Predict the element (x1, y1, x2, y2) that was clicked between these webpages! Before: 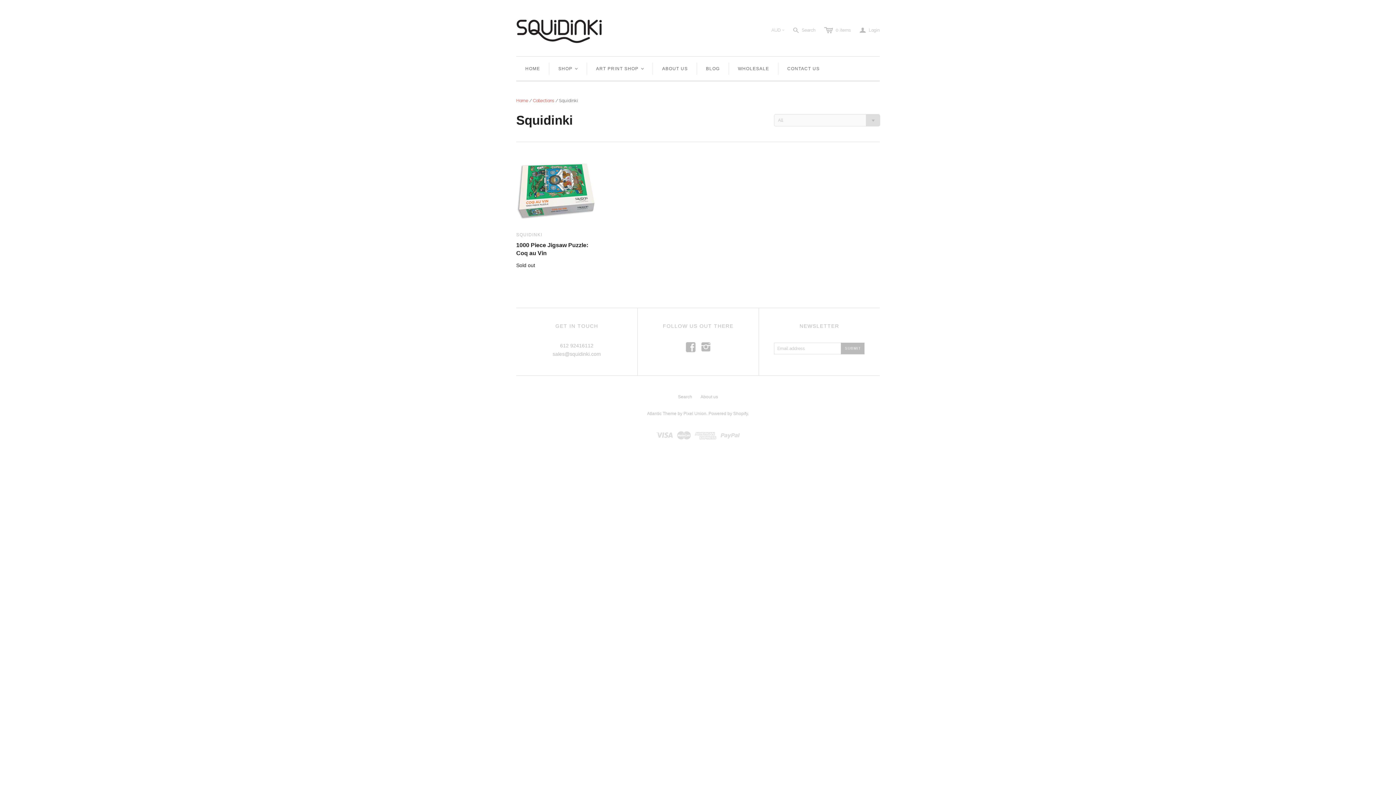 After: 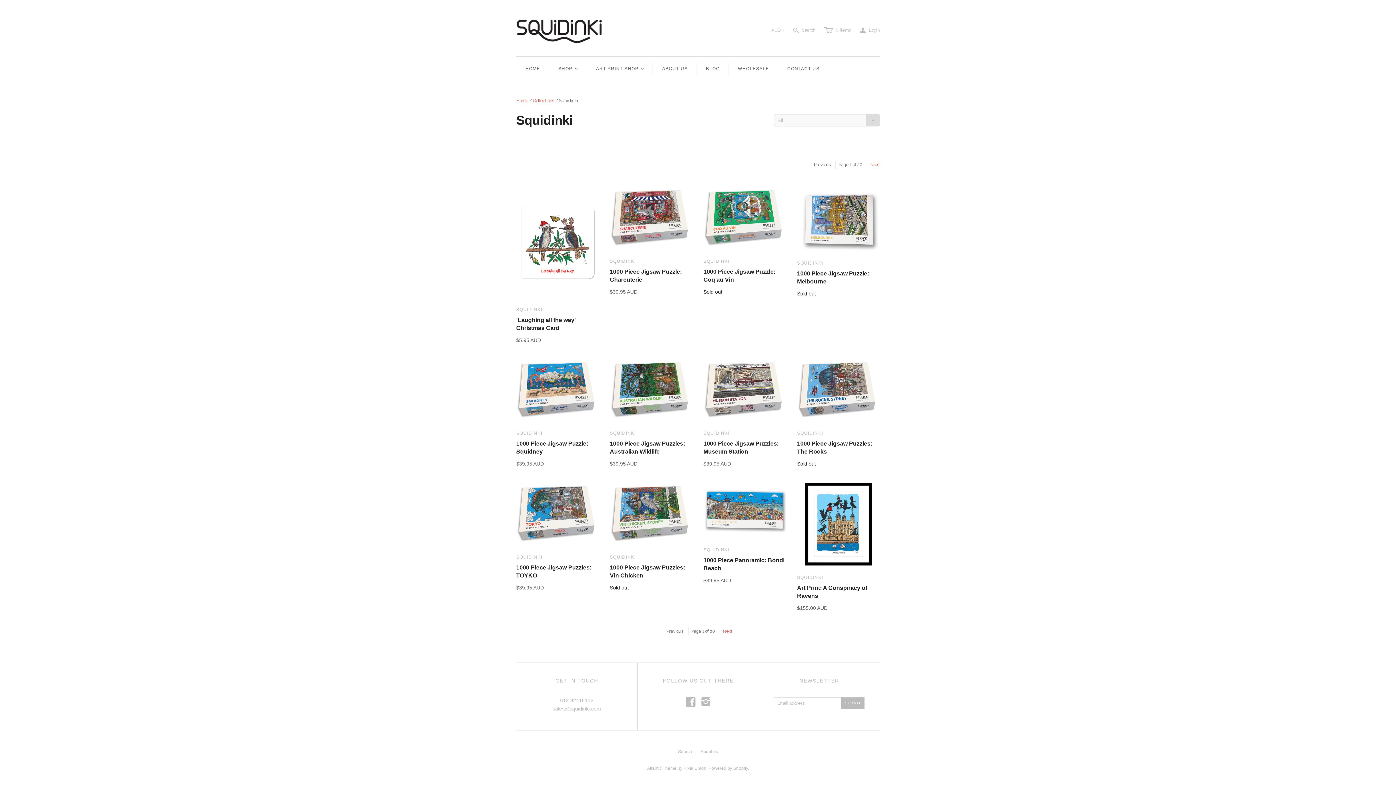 Action: bbox: (516, 232, 542, 237) label: SQUIDINKI